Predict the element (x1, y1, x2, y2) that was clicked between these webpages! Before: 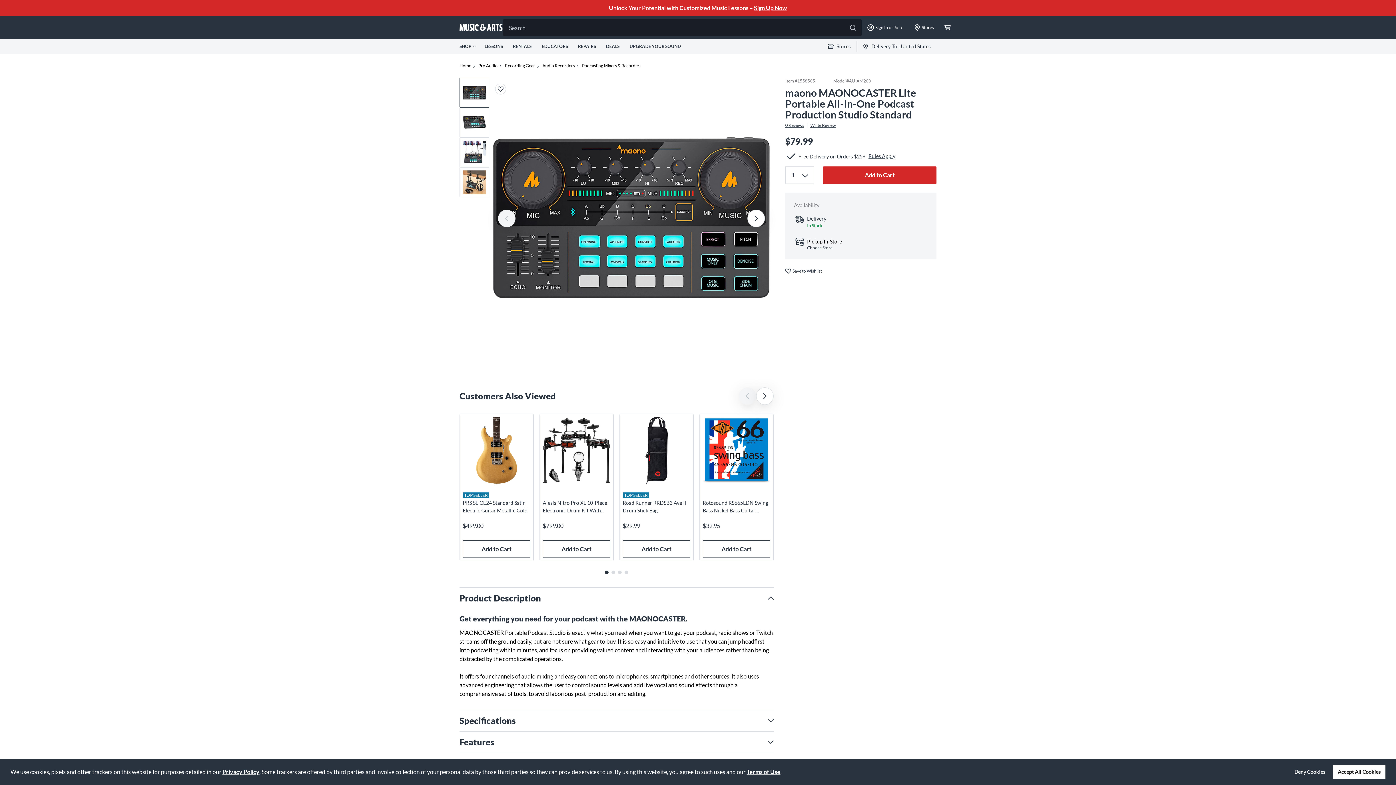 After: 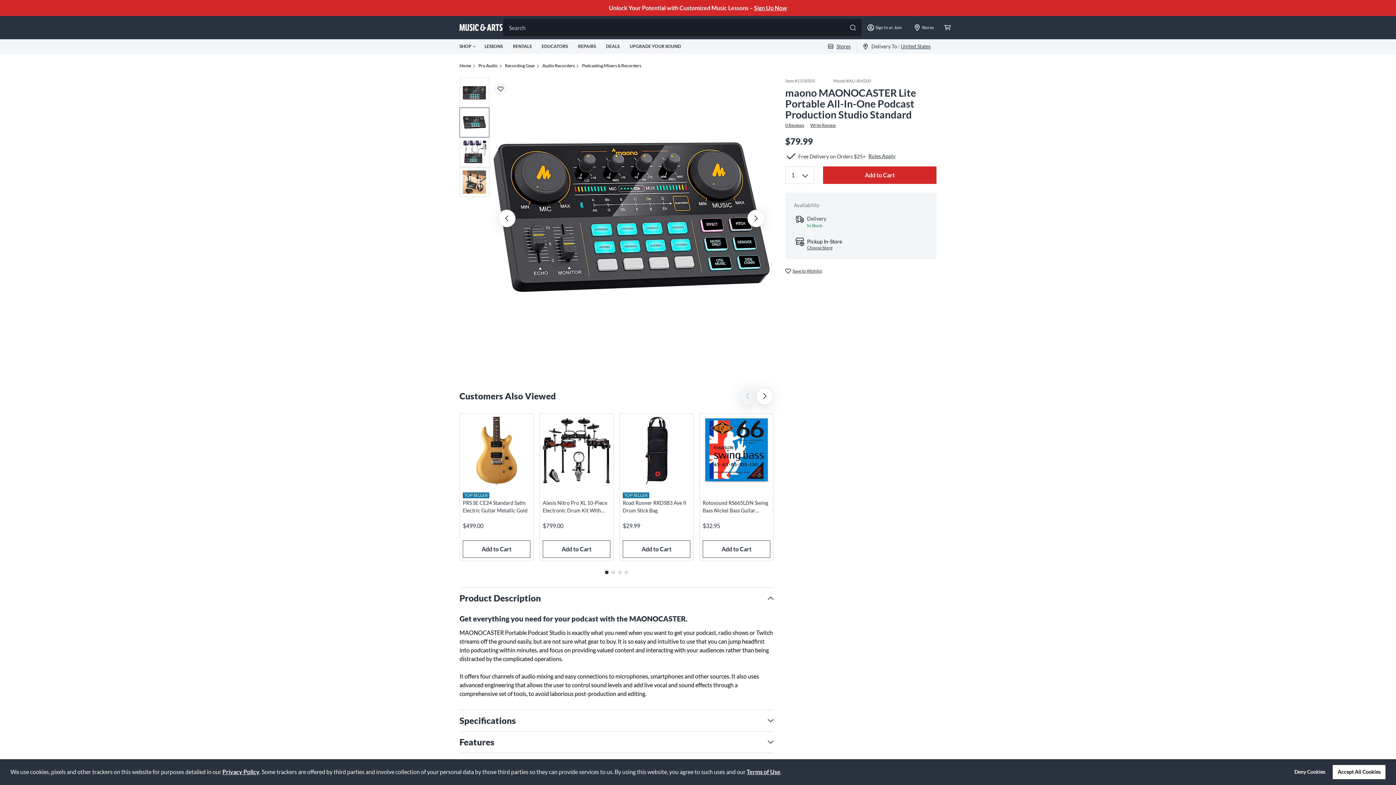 Action: bbox: (747, 209, 765, 227)